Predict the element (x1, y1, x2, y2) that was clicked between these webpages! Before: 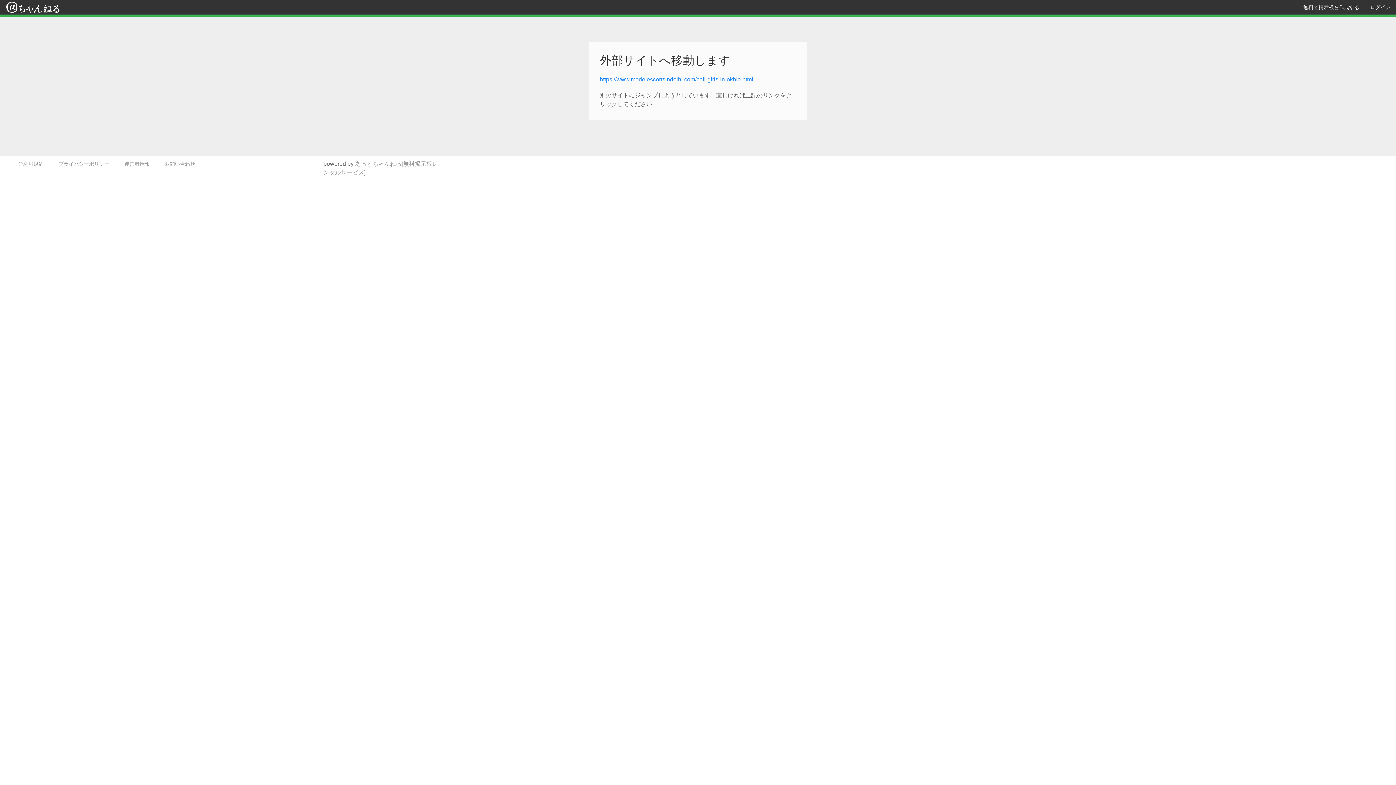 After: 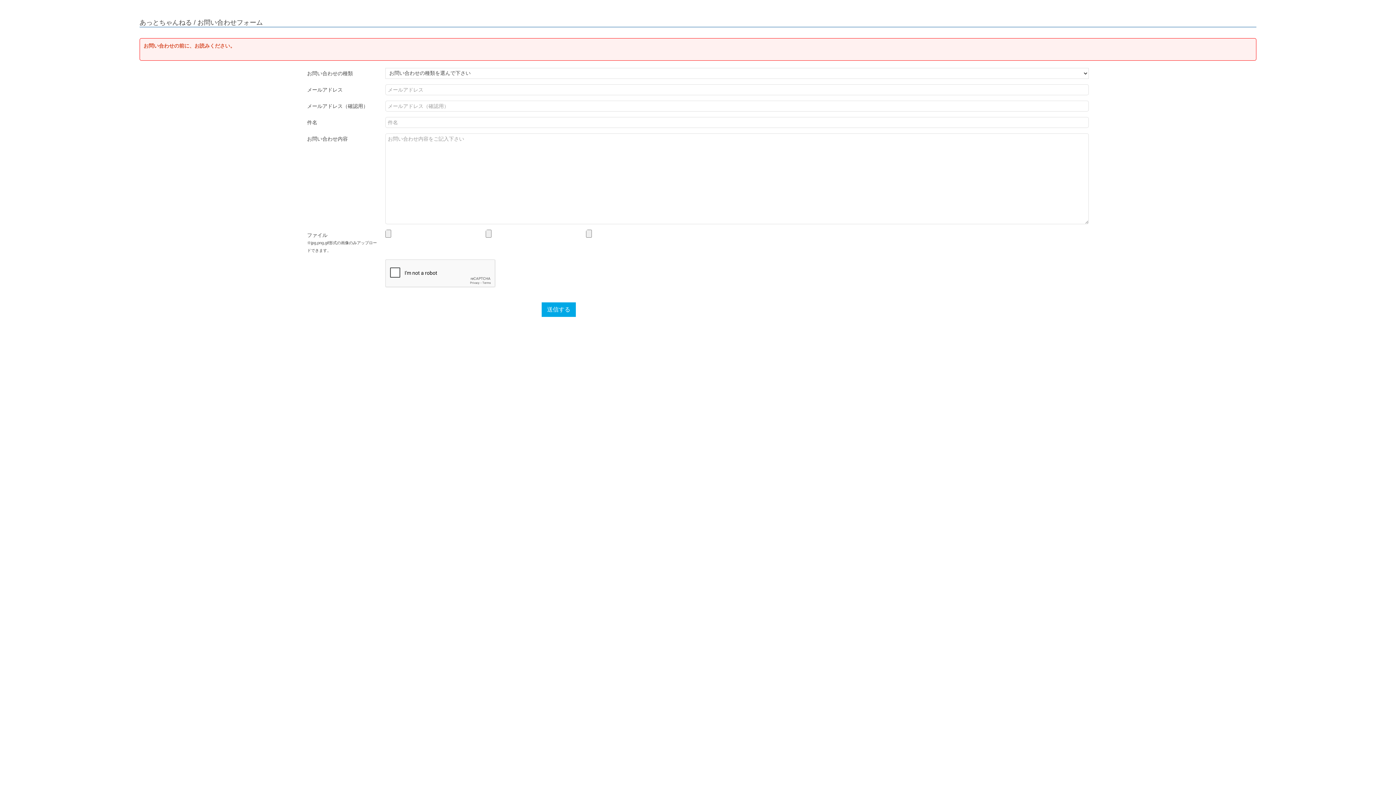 Action: bbox: (164, 160, 195, 167) label: お問い合わせ